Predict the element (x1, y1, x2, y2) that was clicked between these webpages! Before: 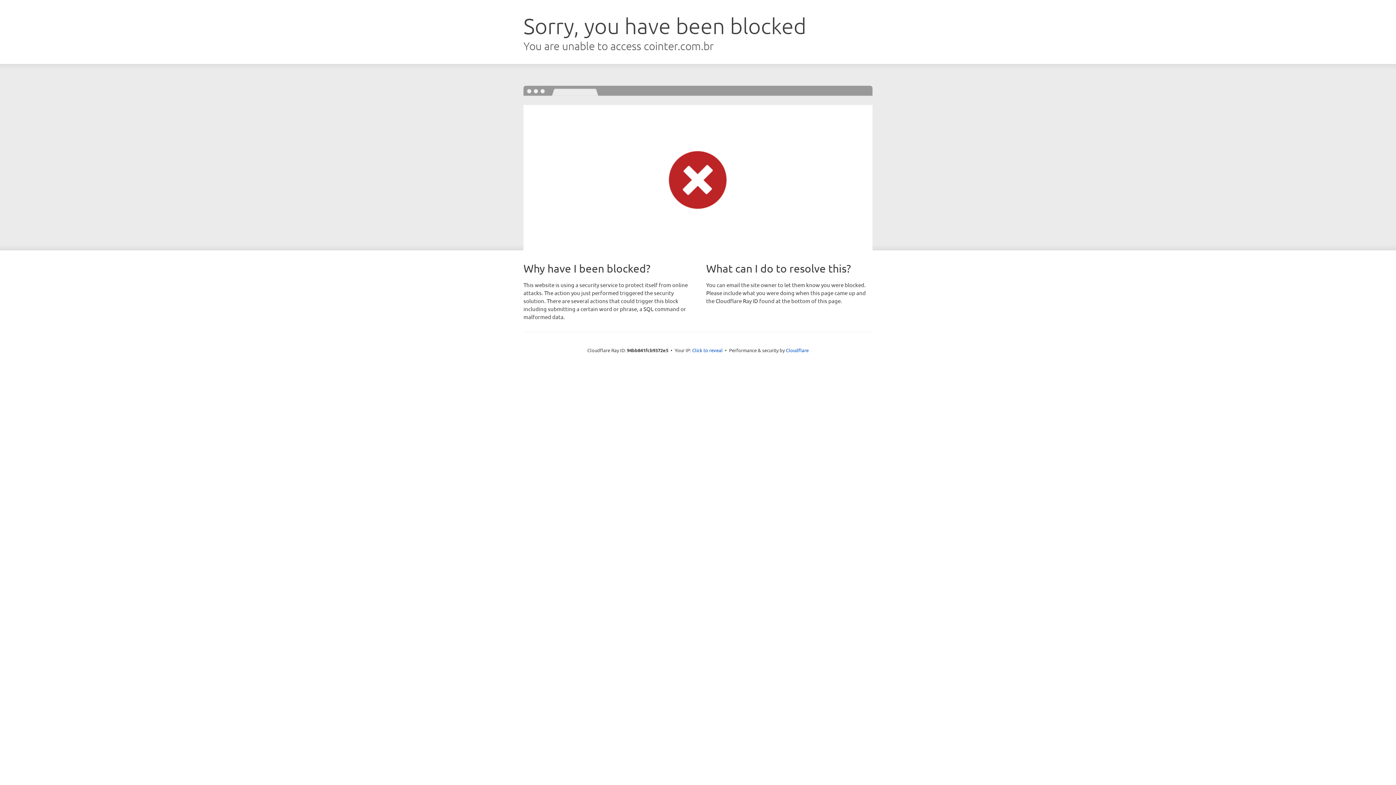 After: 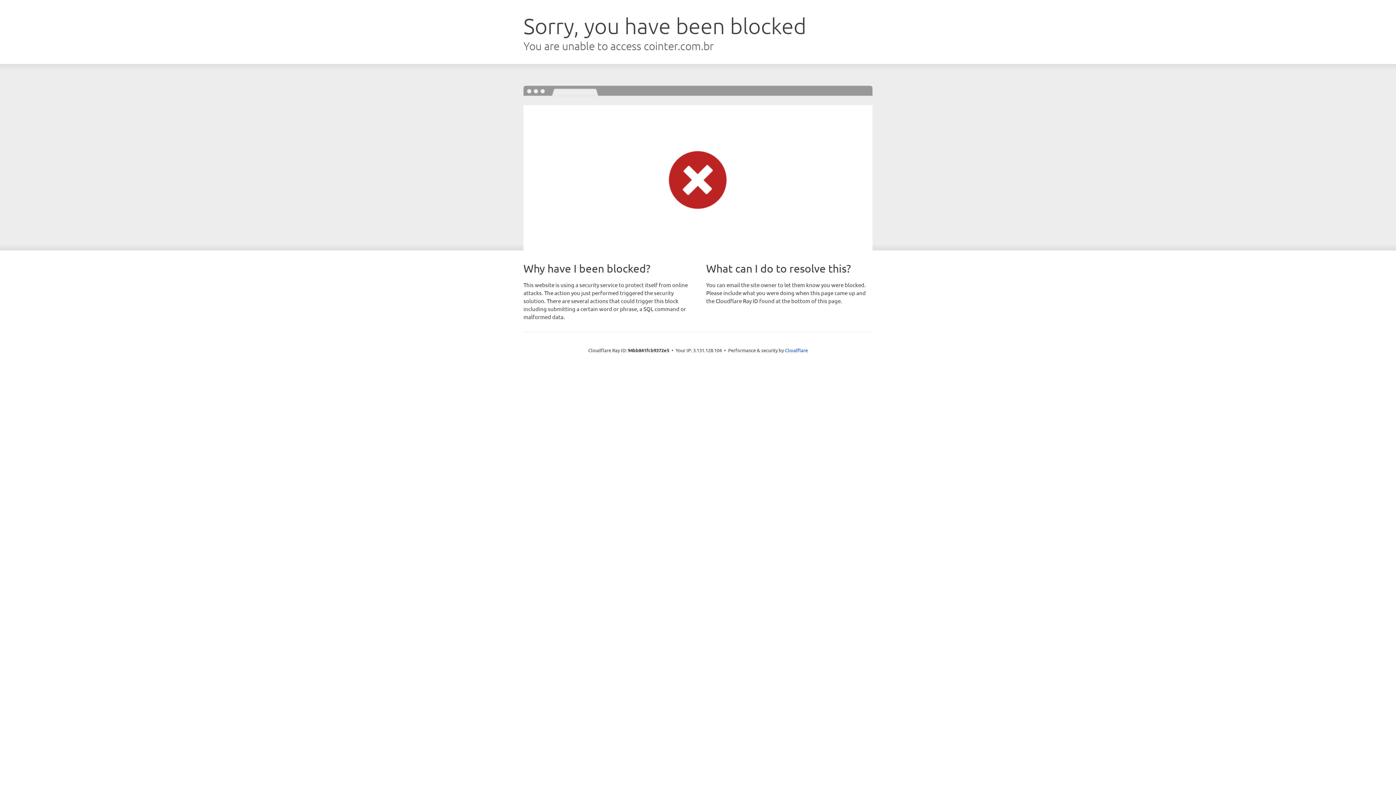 Action: bbox: (692, 346, 722, 353) label: Click to reveal